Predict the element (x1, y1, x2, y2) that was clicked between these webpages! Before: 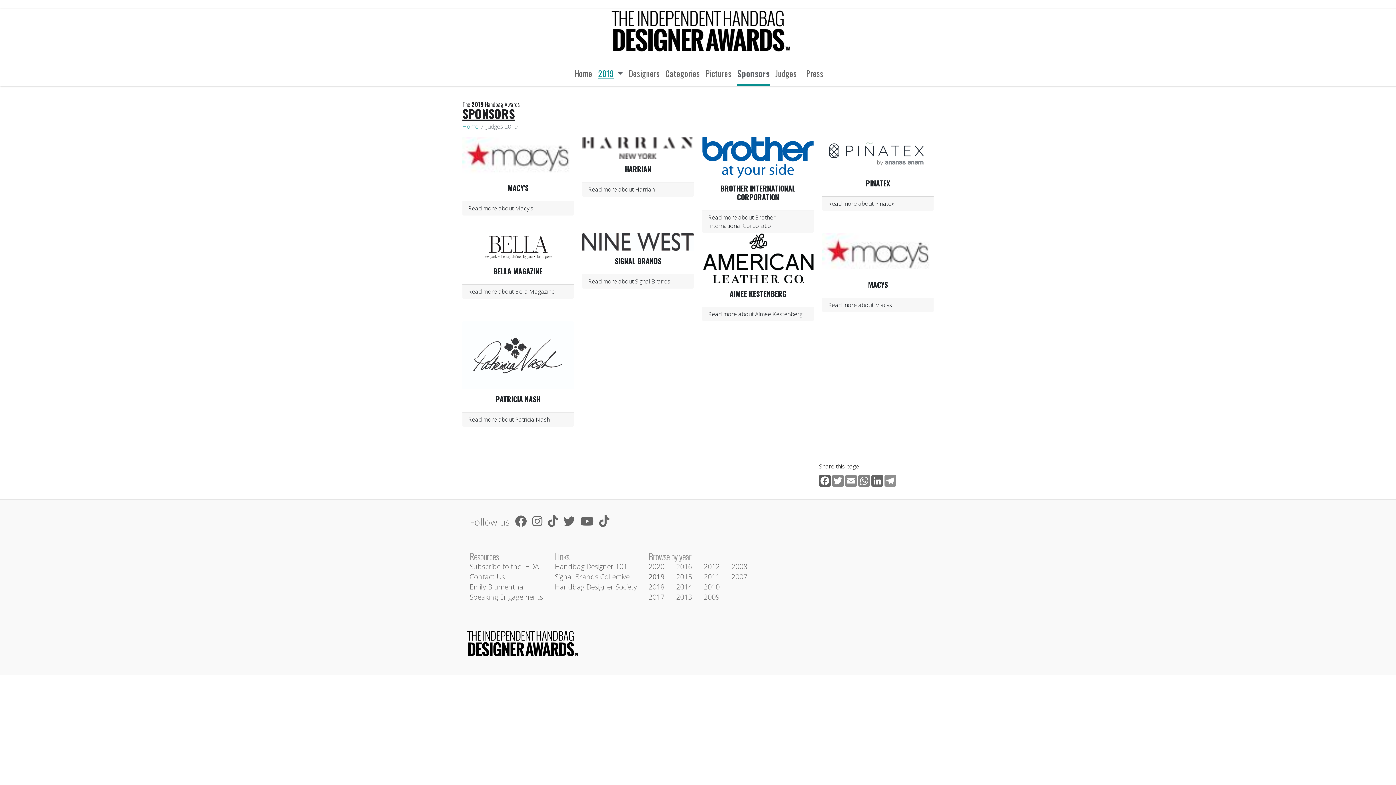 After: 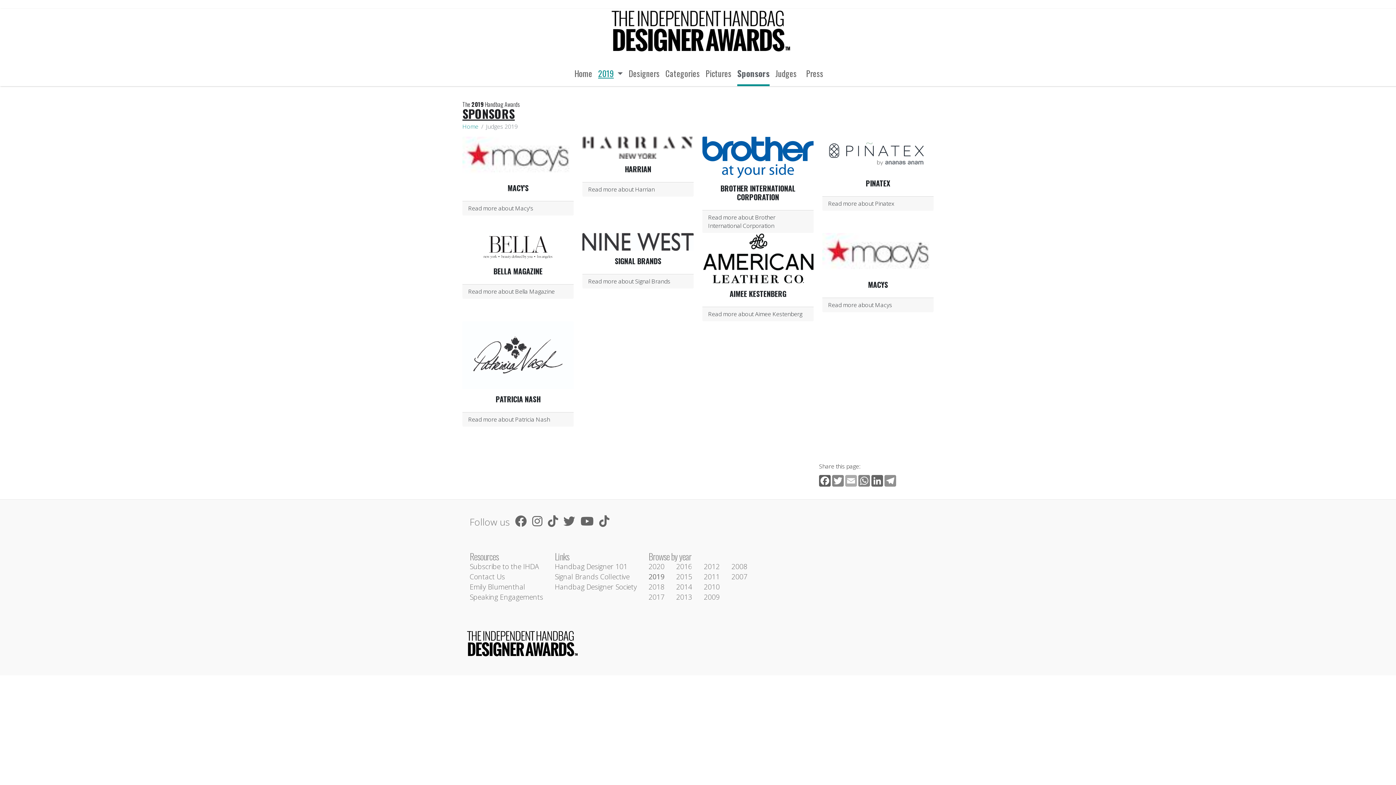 Action: label: Email bbox: (844, 475, 857, 486)